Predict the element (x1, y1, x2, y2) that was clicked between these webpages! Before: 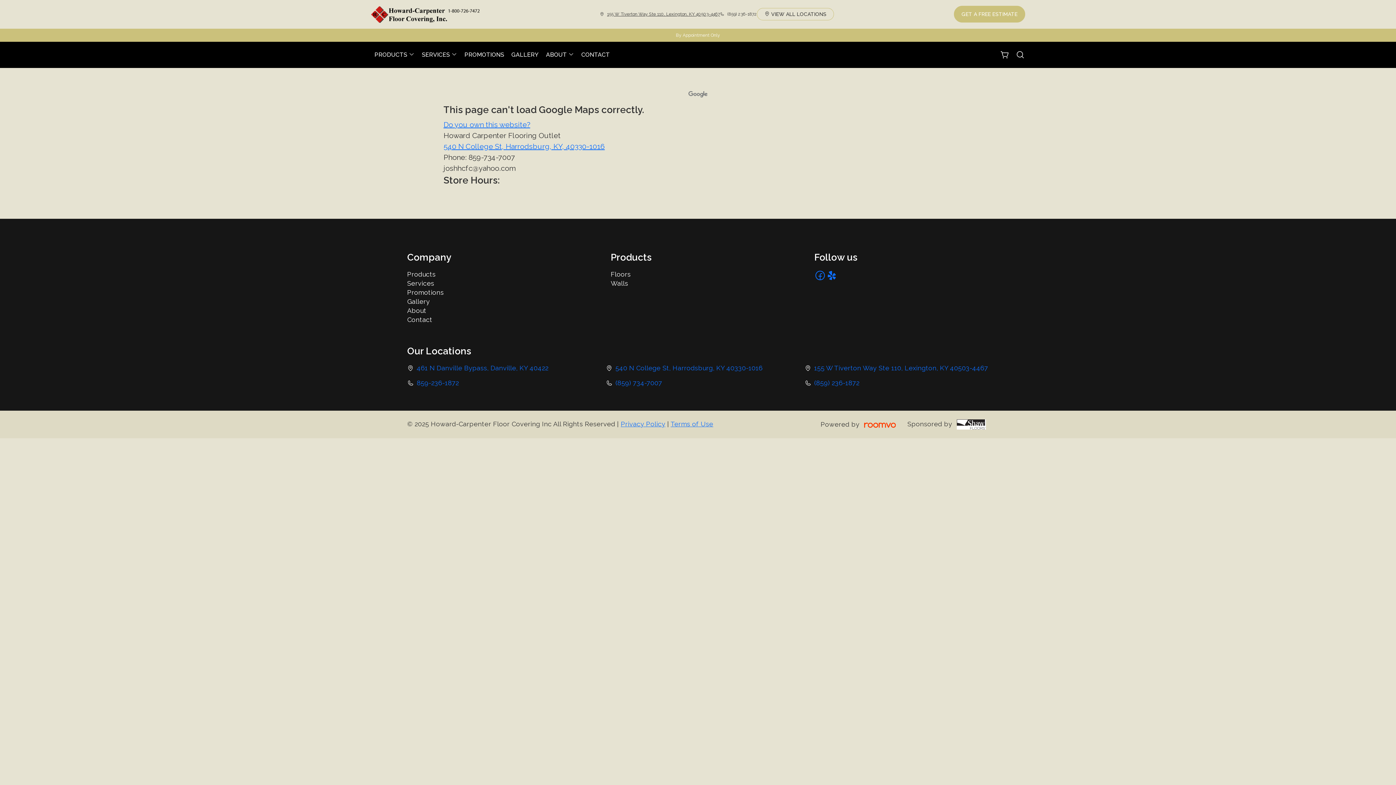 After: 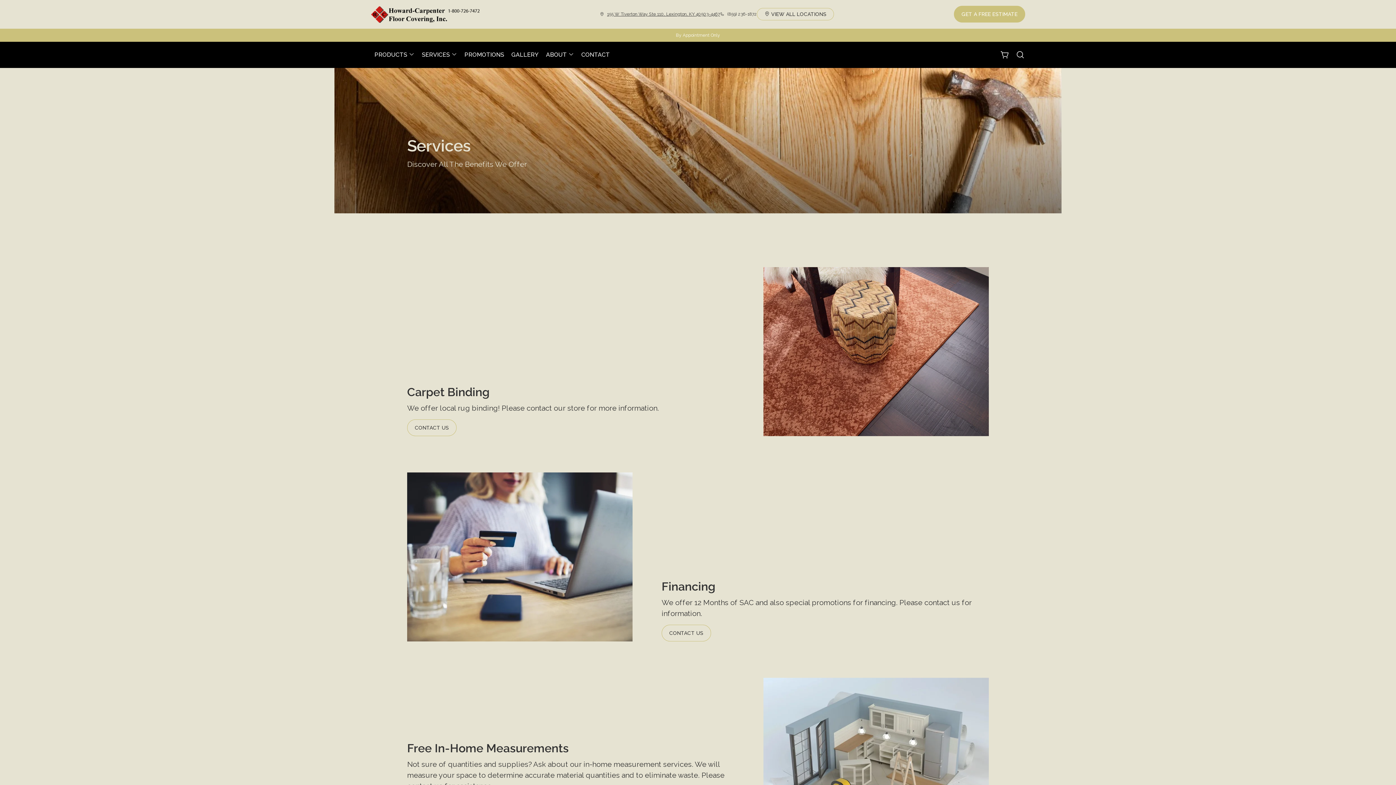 Action: bbox: (418, 46, 460, 62) label: SERVICES 